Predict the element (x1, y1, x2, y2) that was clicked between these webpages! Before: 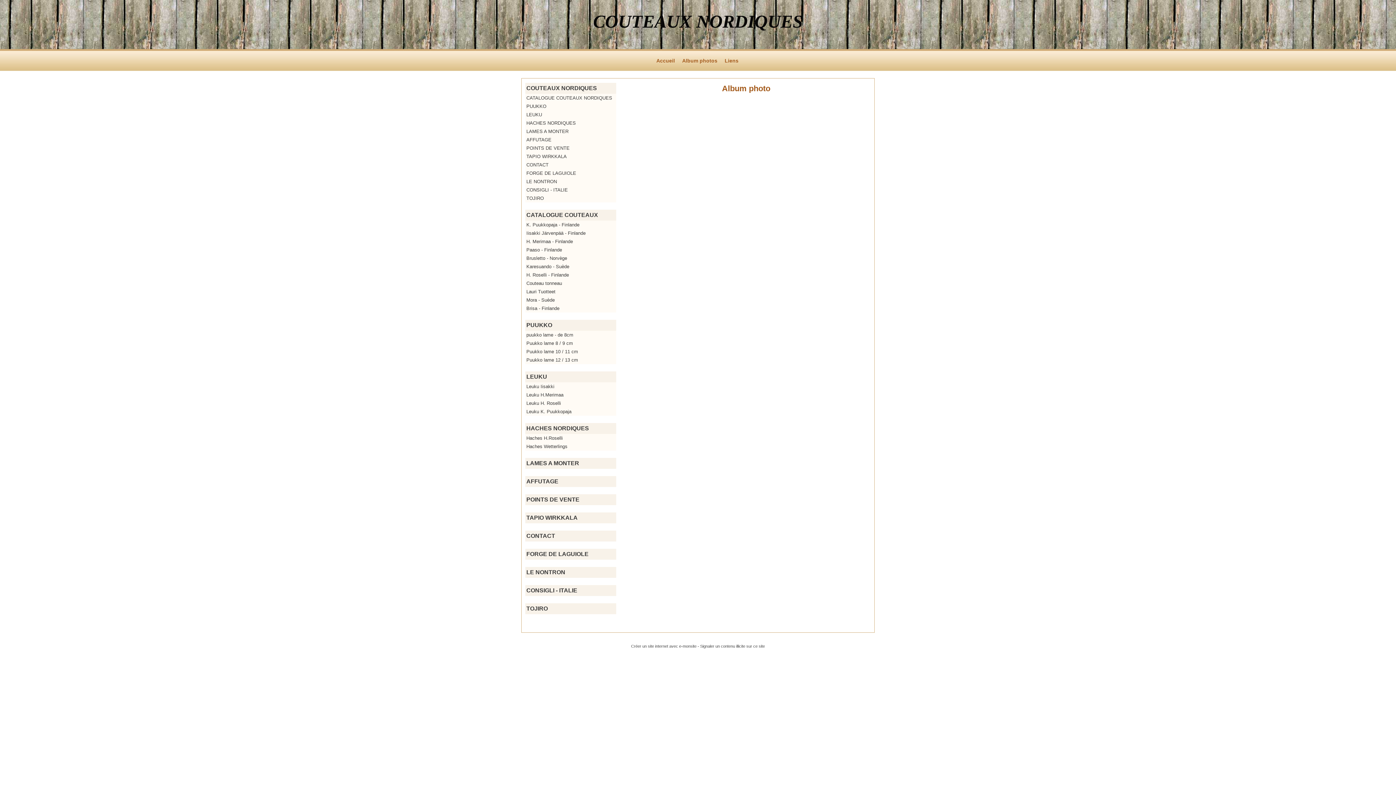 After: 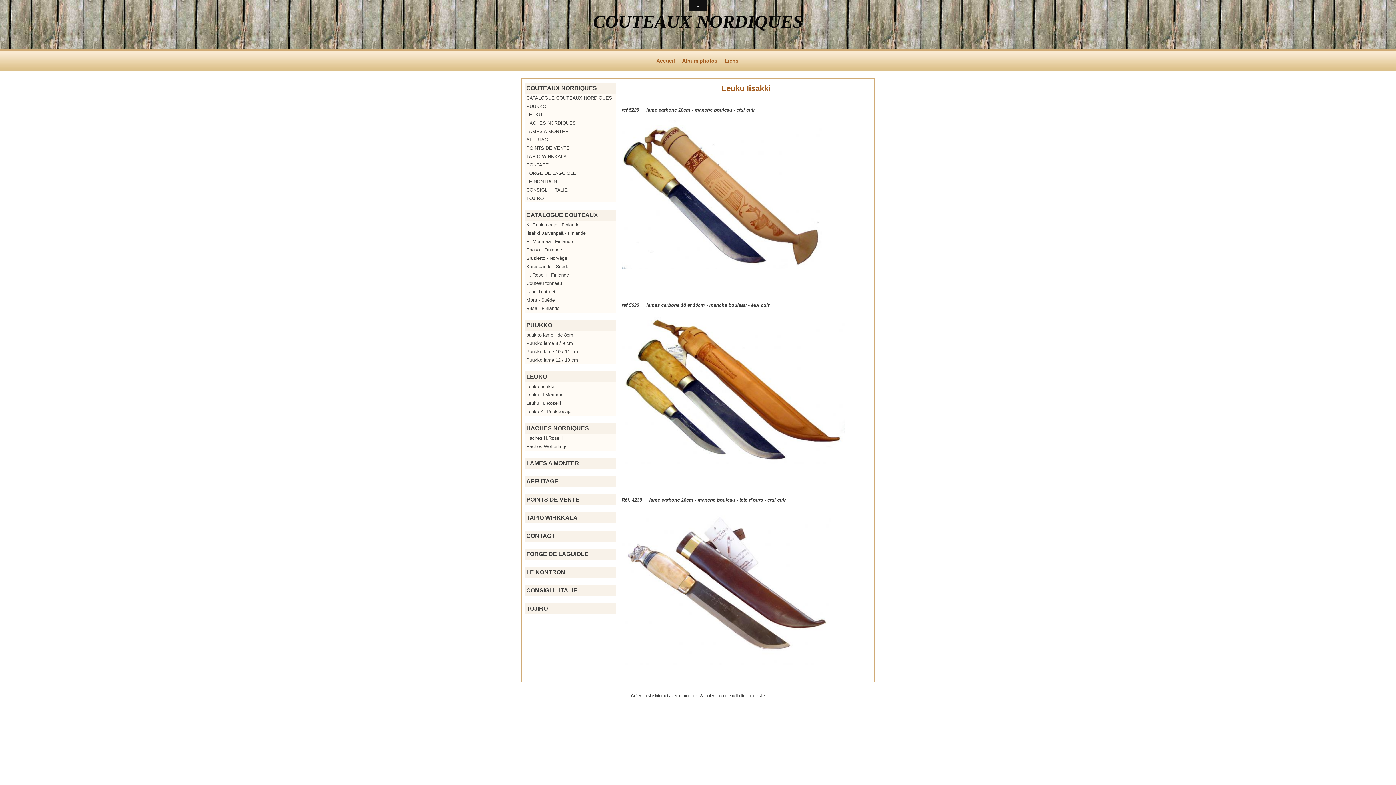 Action: bbox: (525, 382, 616, 390) label: Leuku Iisakki